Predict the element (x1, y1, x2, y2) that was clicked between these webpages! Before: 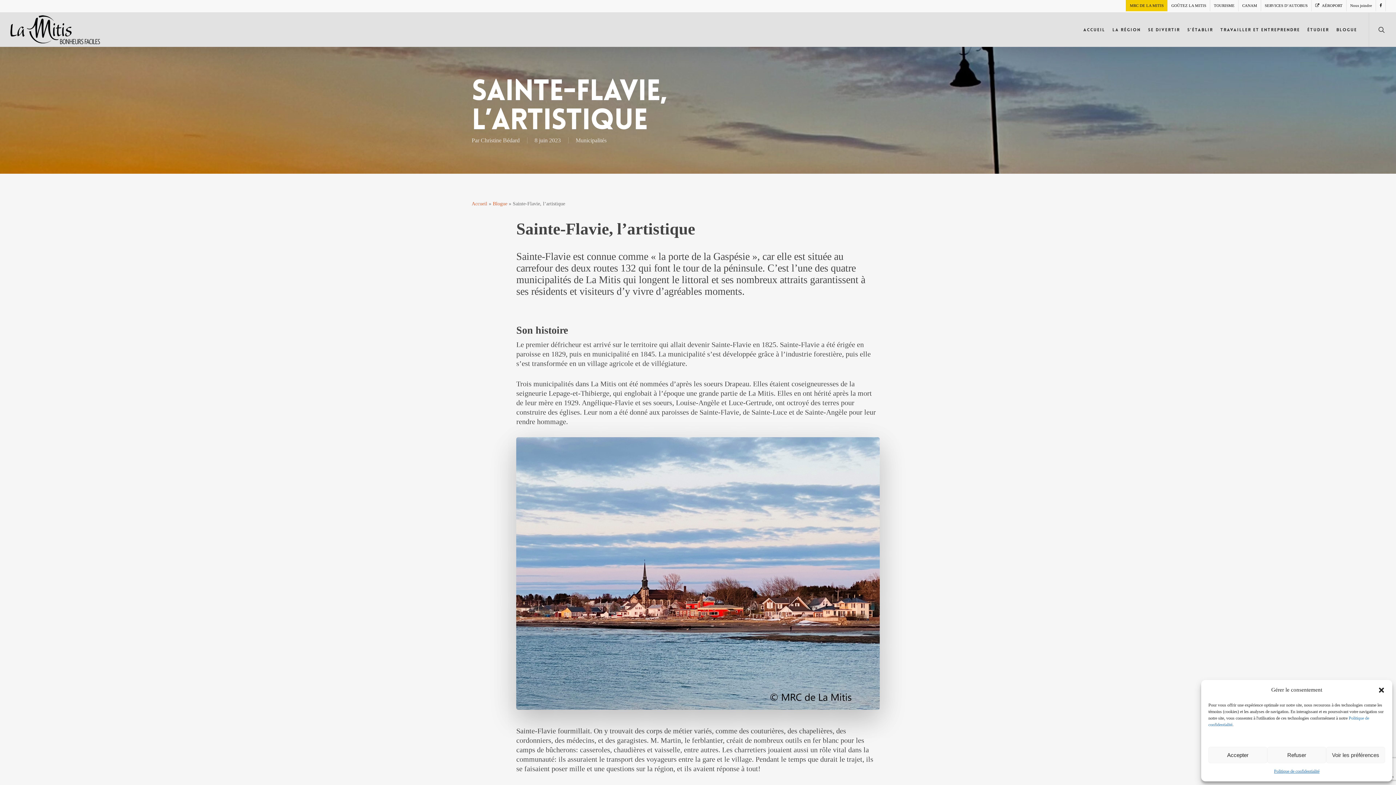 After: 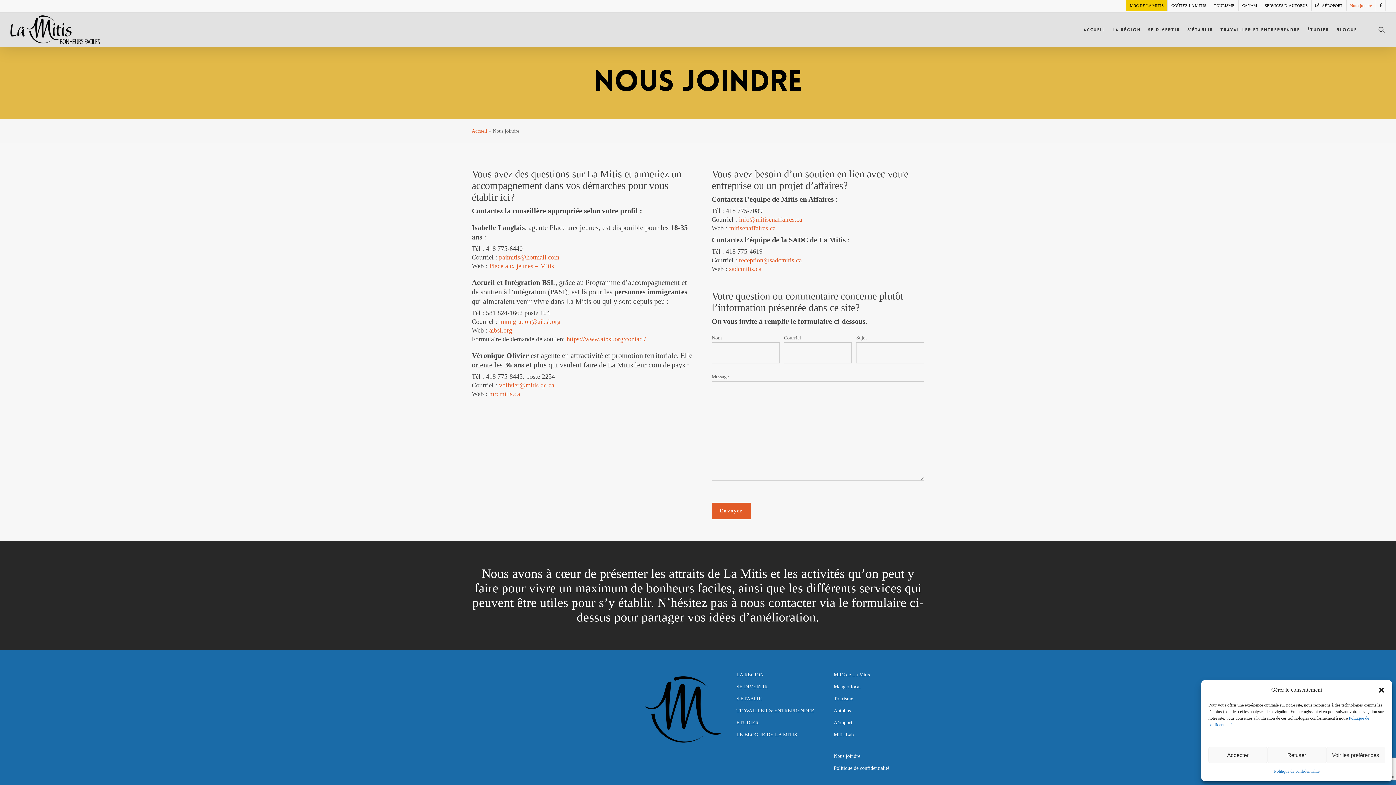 Action: label: Nous joindre bbox: (1346, 0, 1376, 11)